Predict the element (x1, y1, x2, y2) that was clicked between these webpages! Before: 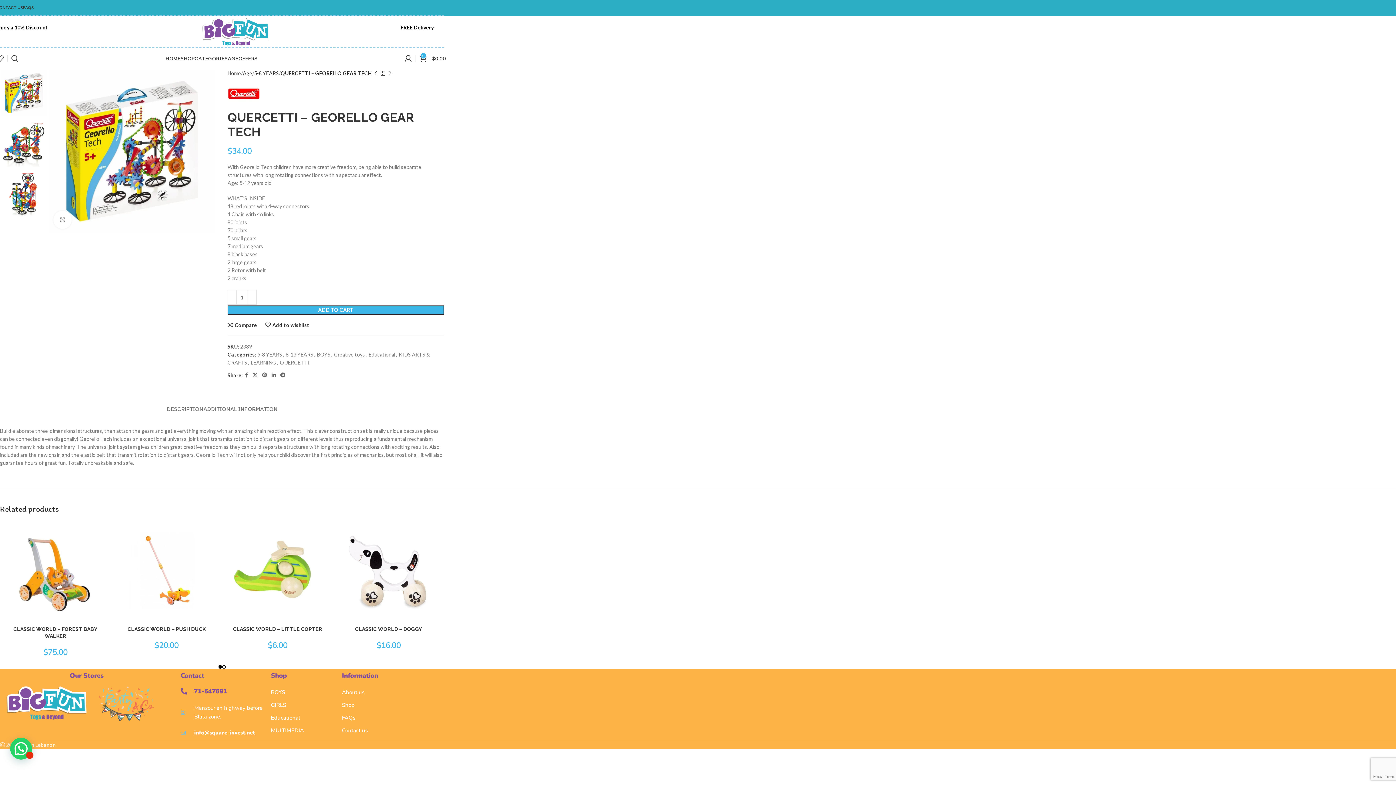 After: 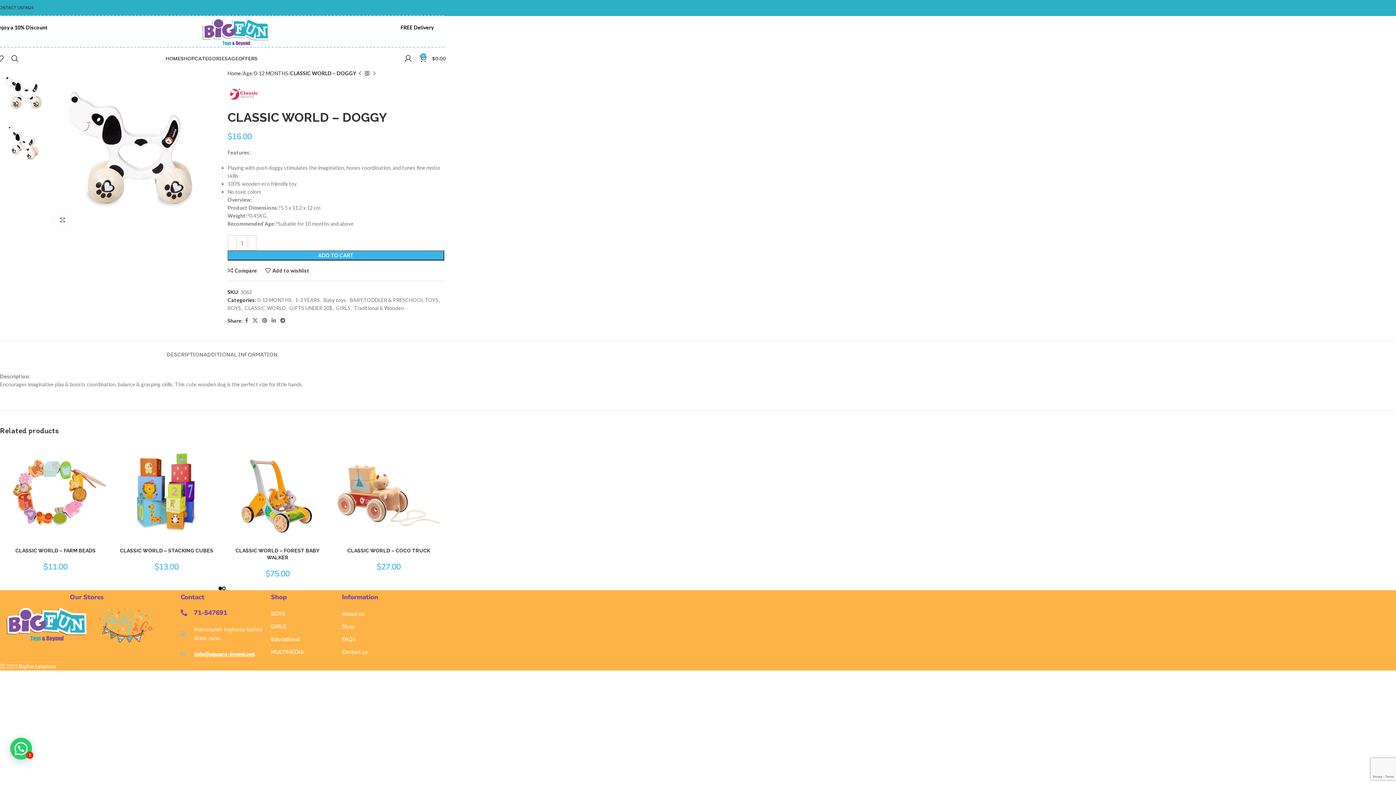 Action: bbox: (355, 626, 422, 632) label: CLASSIC WORLD – DOGGY